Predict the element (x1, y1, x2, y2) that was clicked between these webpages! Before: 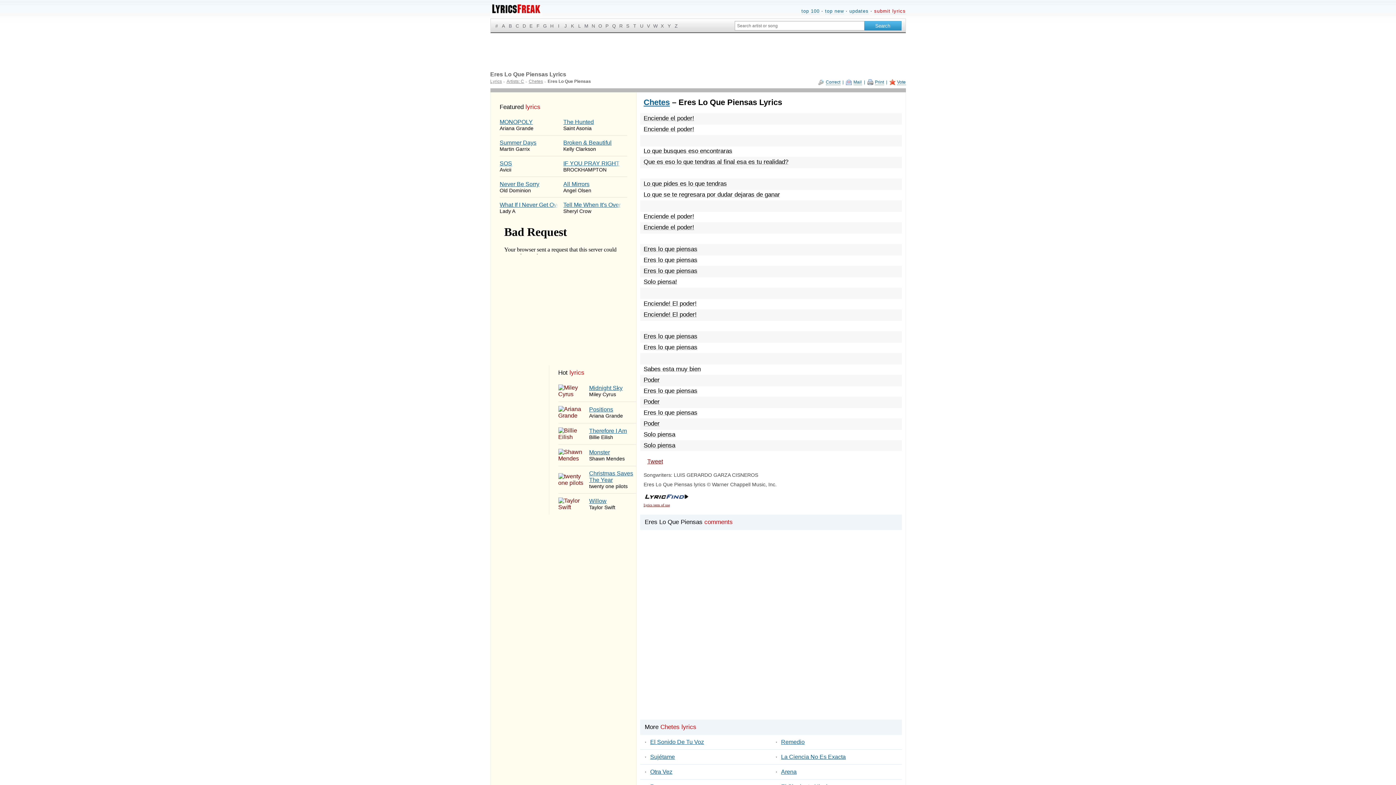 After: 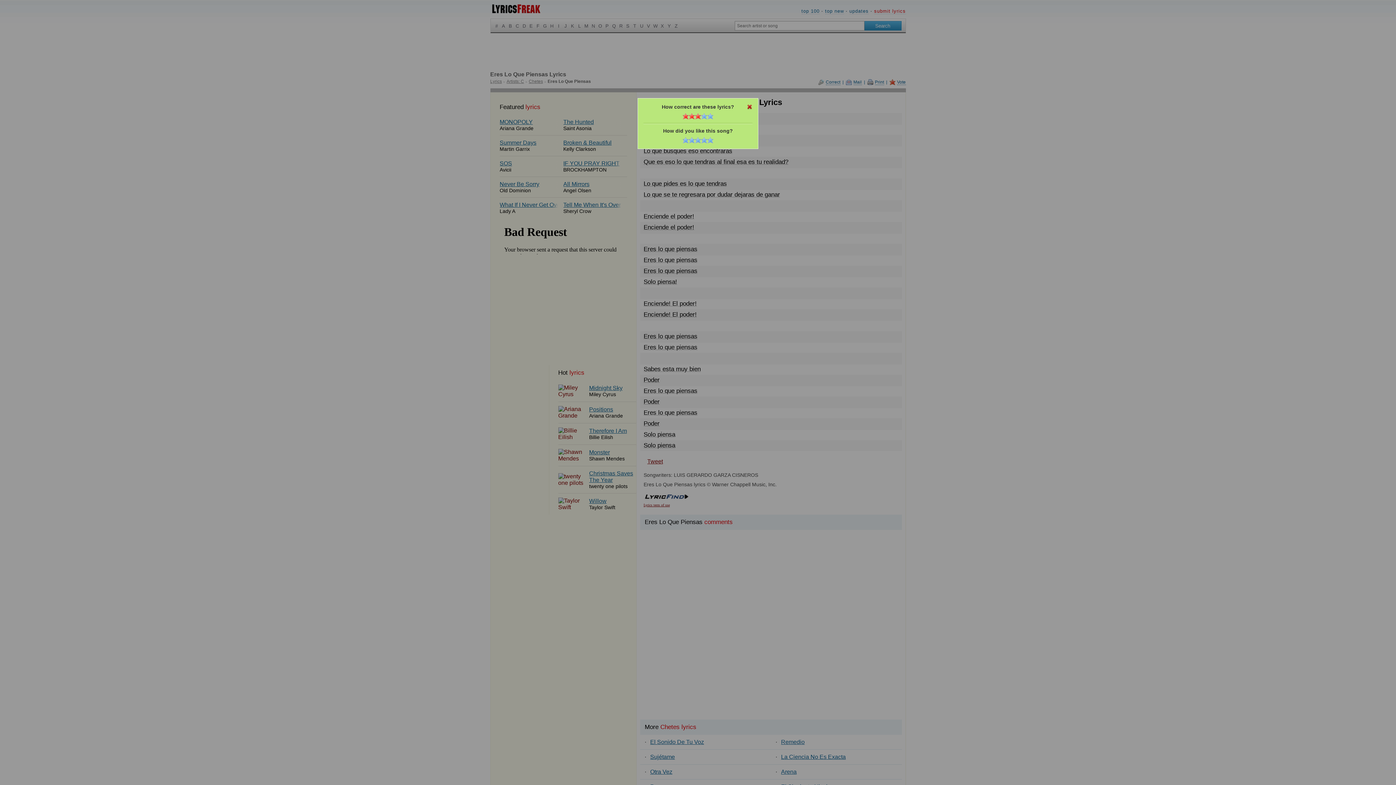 Action: bbox: (889, 79, 906, 85) label: Vote